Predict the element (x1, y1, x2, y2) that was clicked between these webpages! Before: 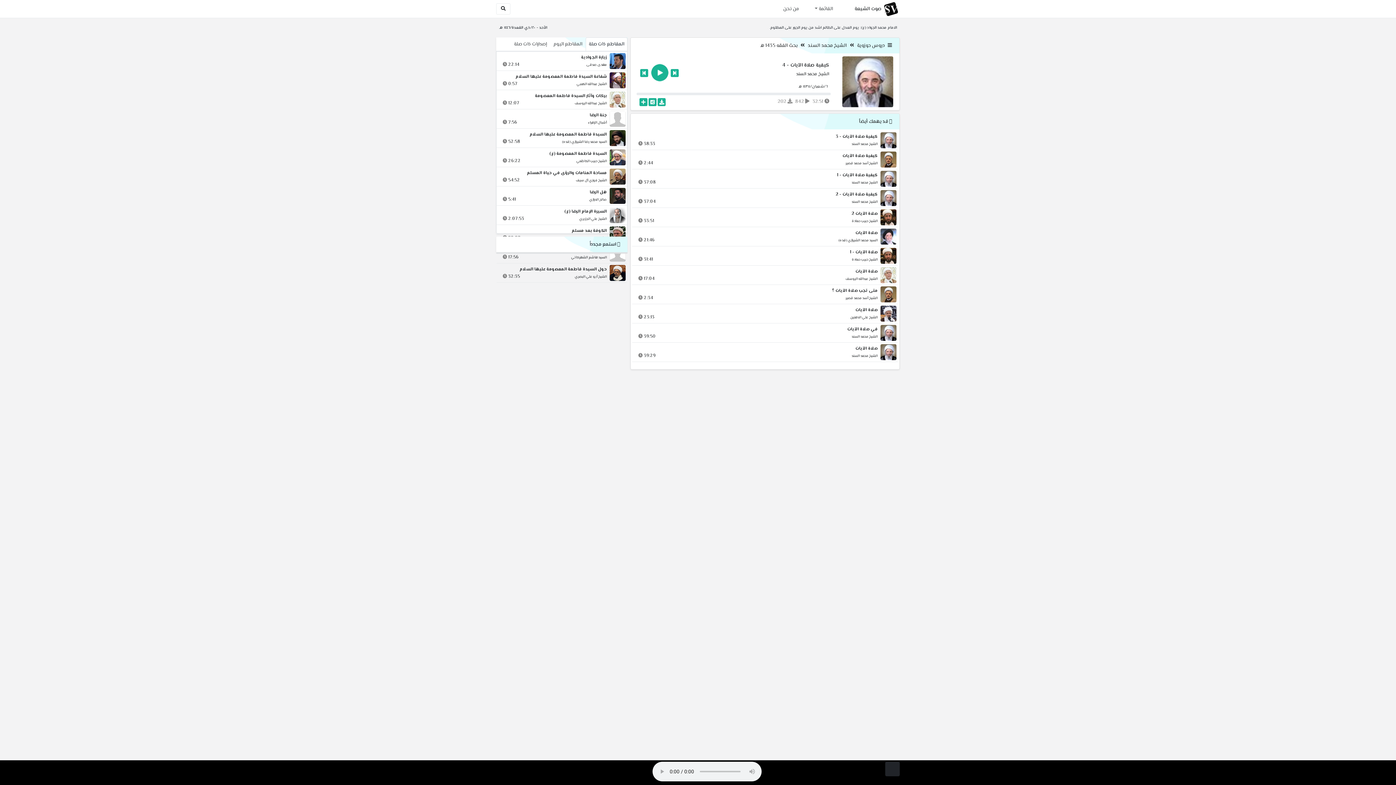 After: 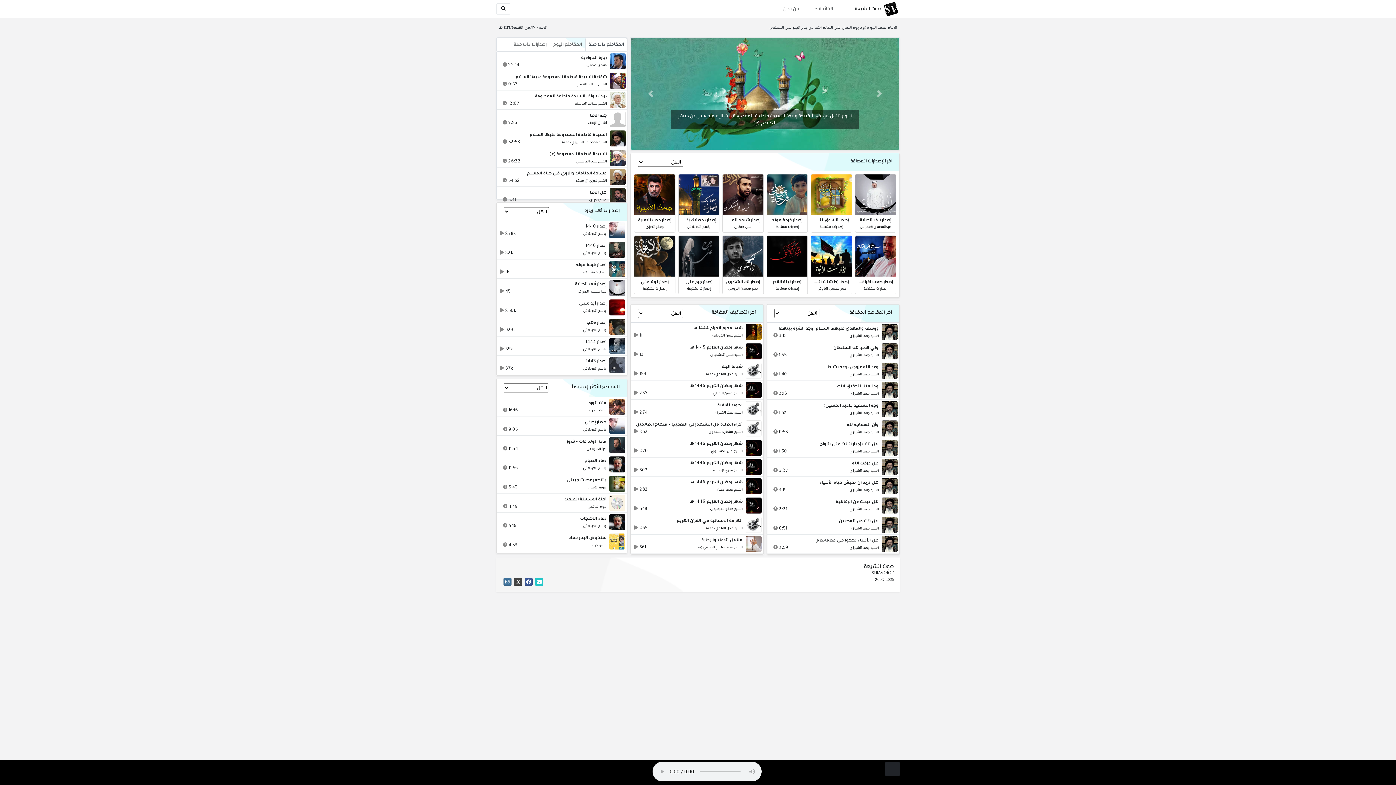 Action: bbox: (854, 0, 900, 17) label:  صوت الشيعة